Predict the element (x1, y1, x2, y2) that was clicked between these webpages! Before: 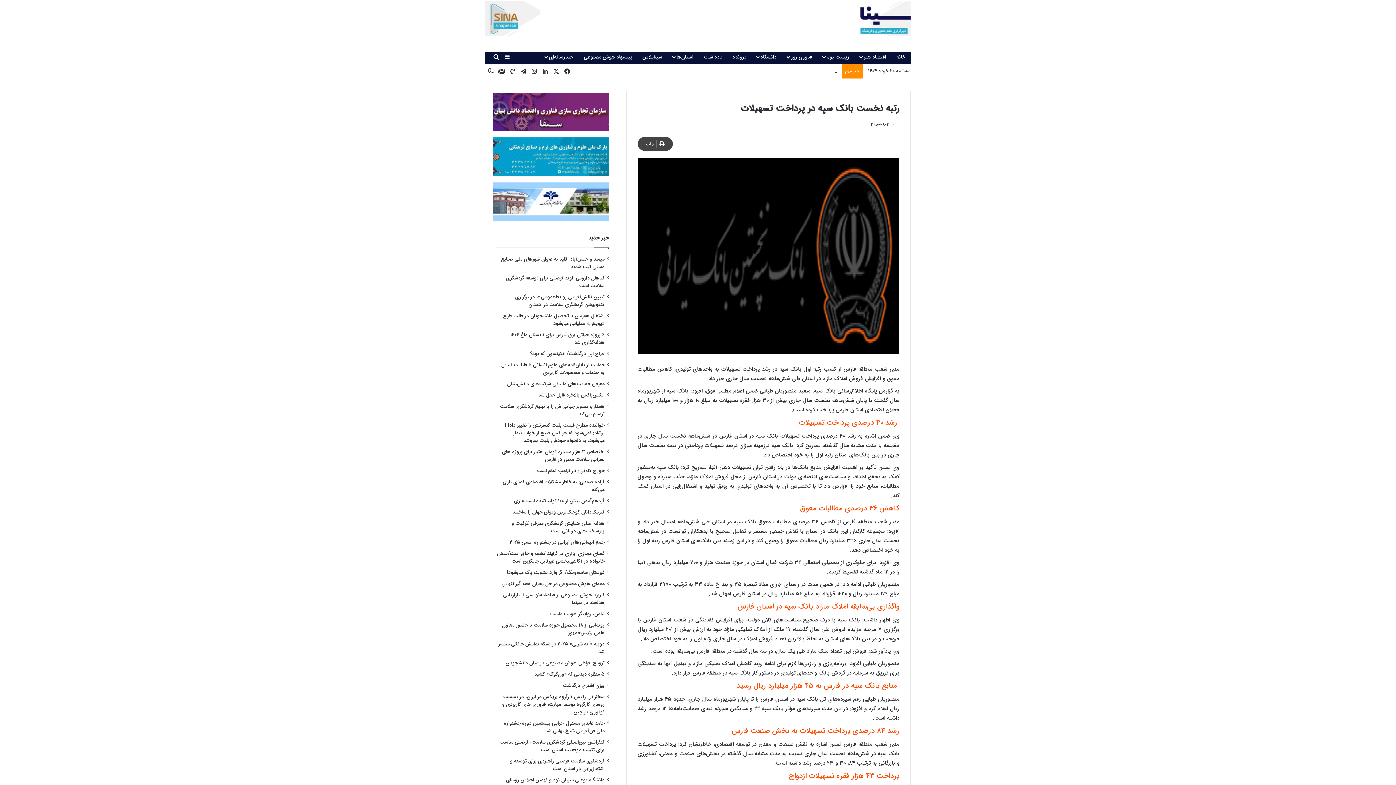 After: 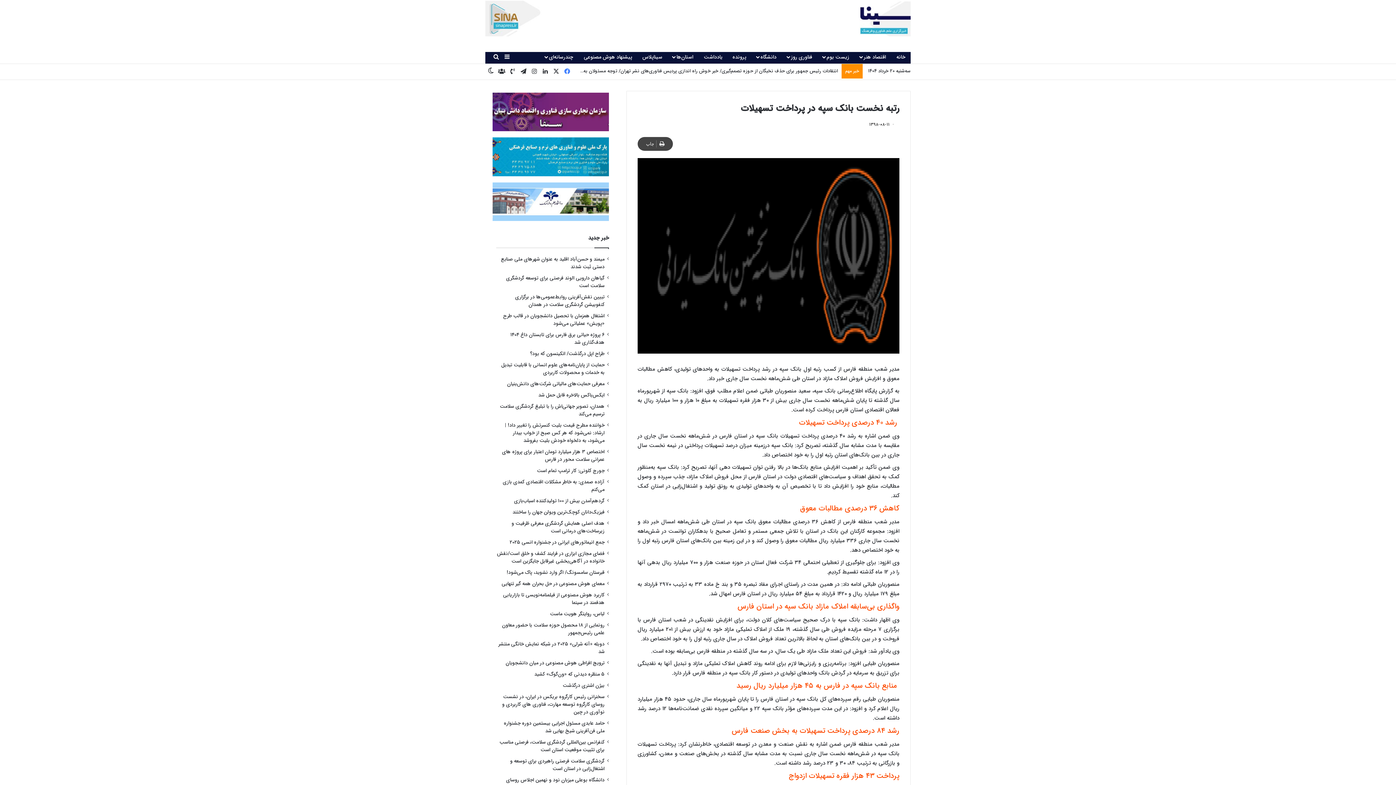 Action: bbox: (561, 63, 572, 79) label: فیس بوک